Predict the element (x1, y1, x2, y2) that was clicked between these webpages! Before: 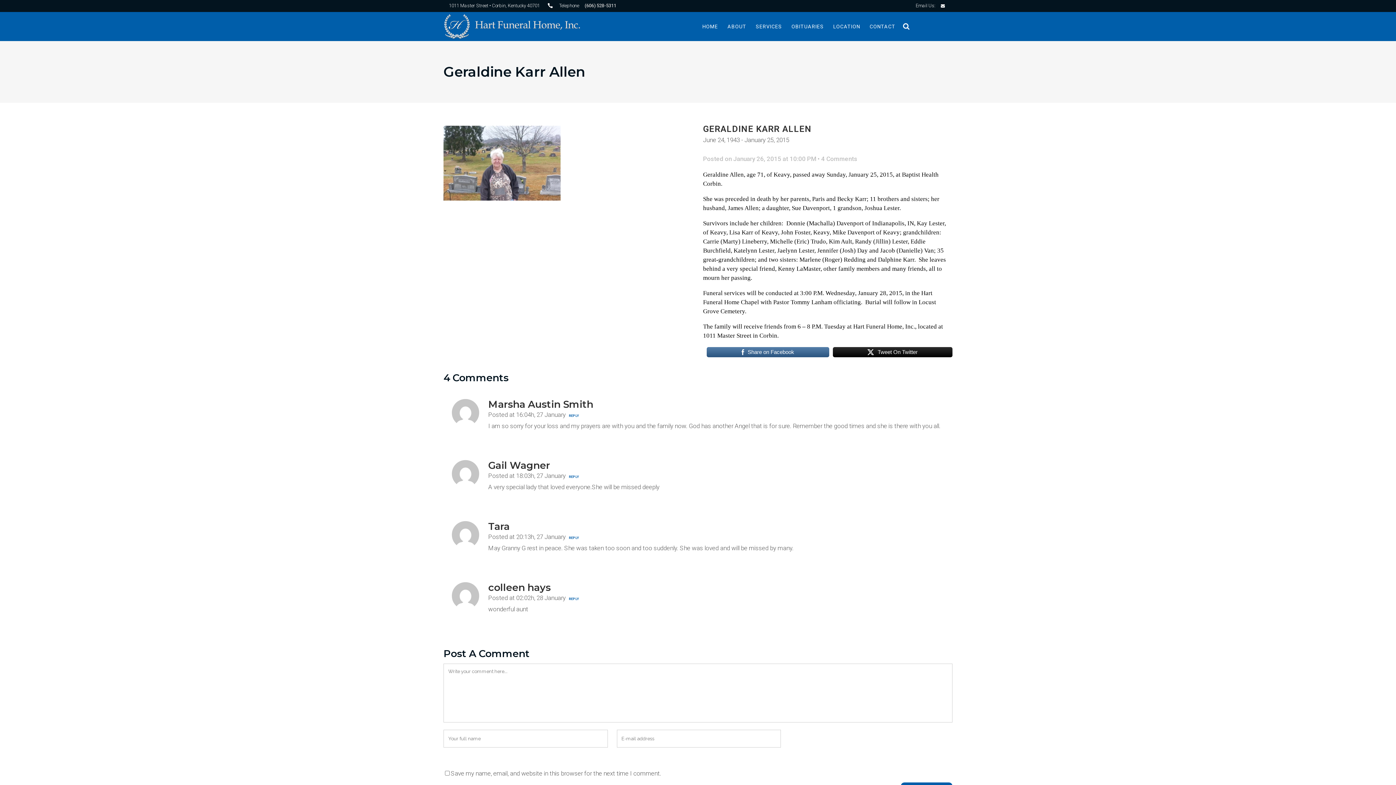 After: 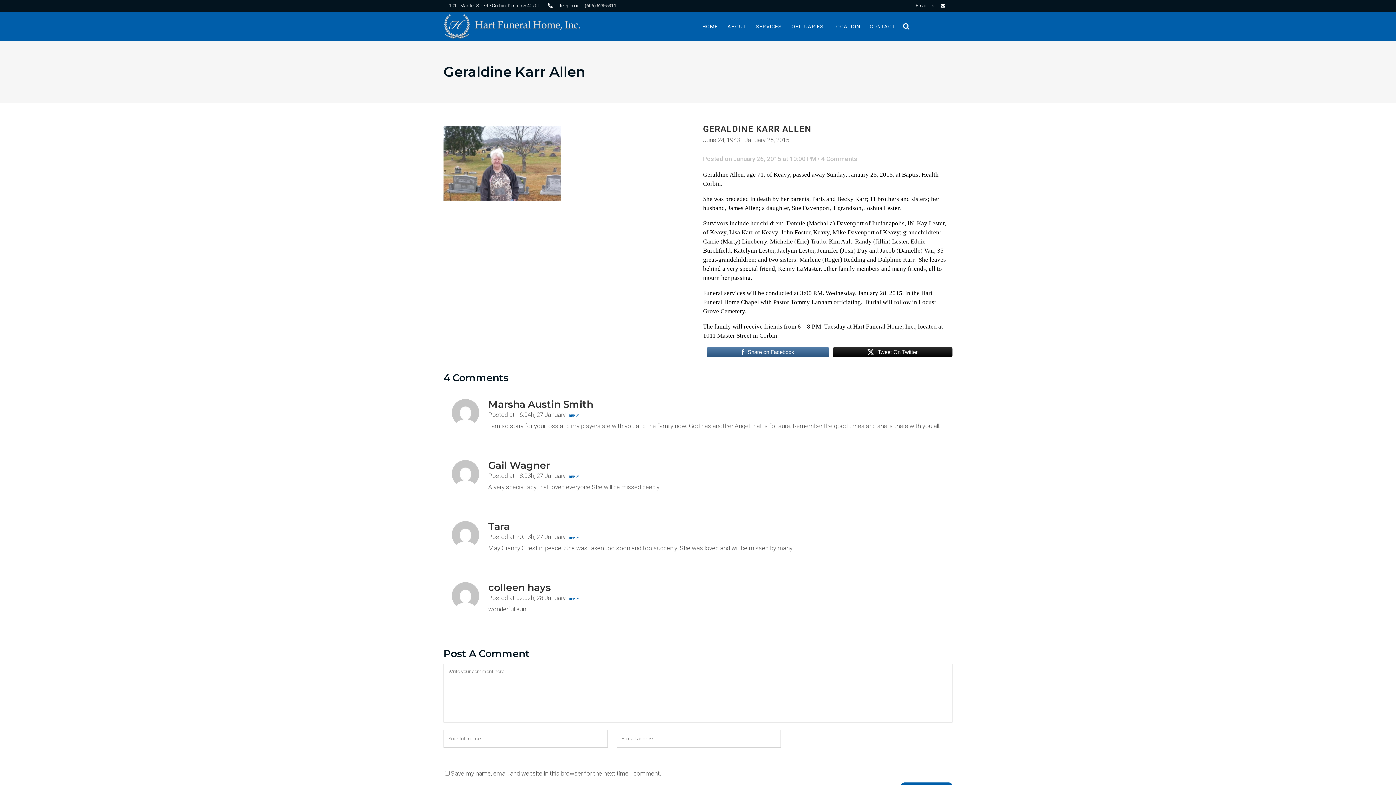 Action: label: (606) 528-5311 bbox: (584, 2, 616, 8)